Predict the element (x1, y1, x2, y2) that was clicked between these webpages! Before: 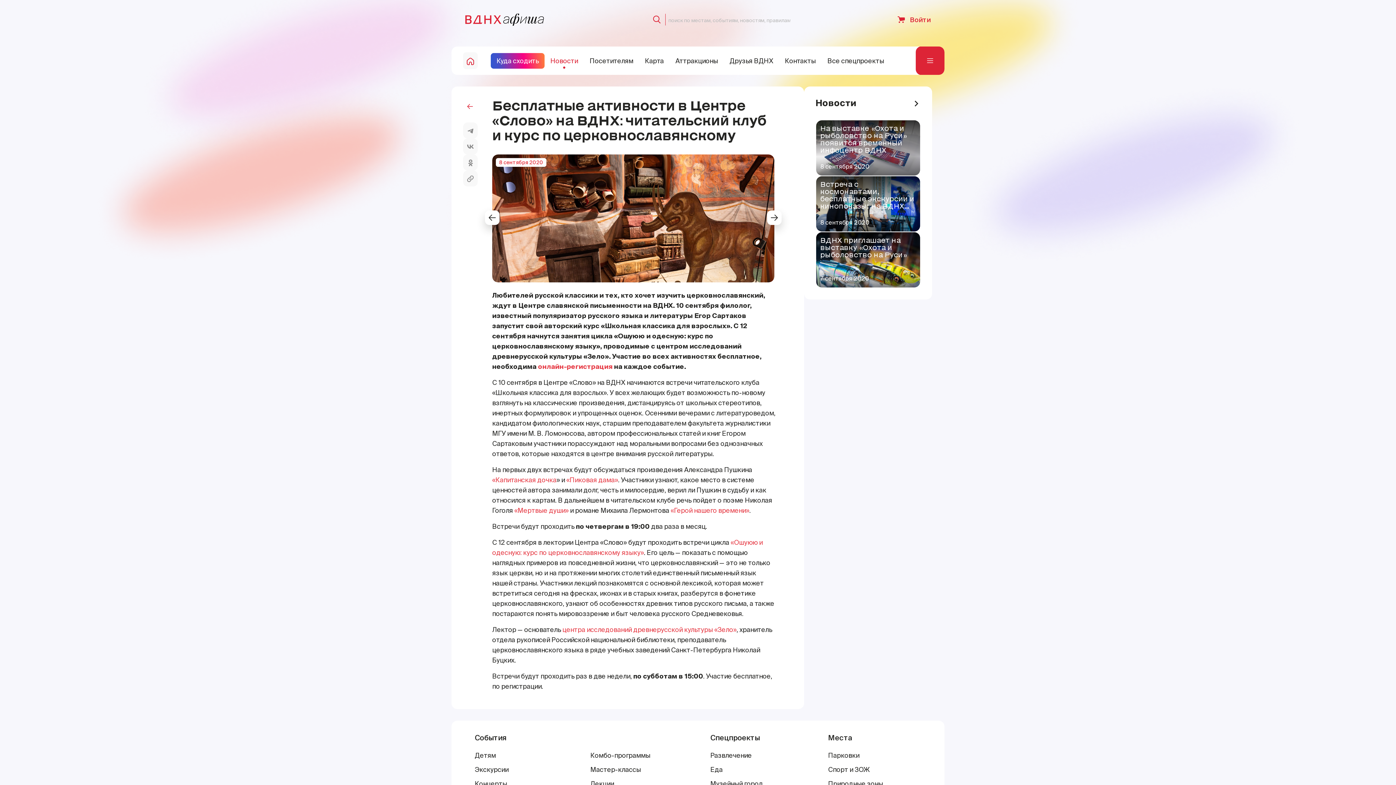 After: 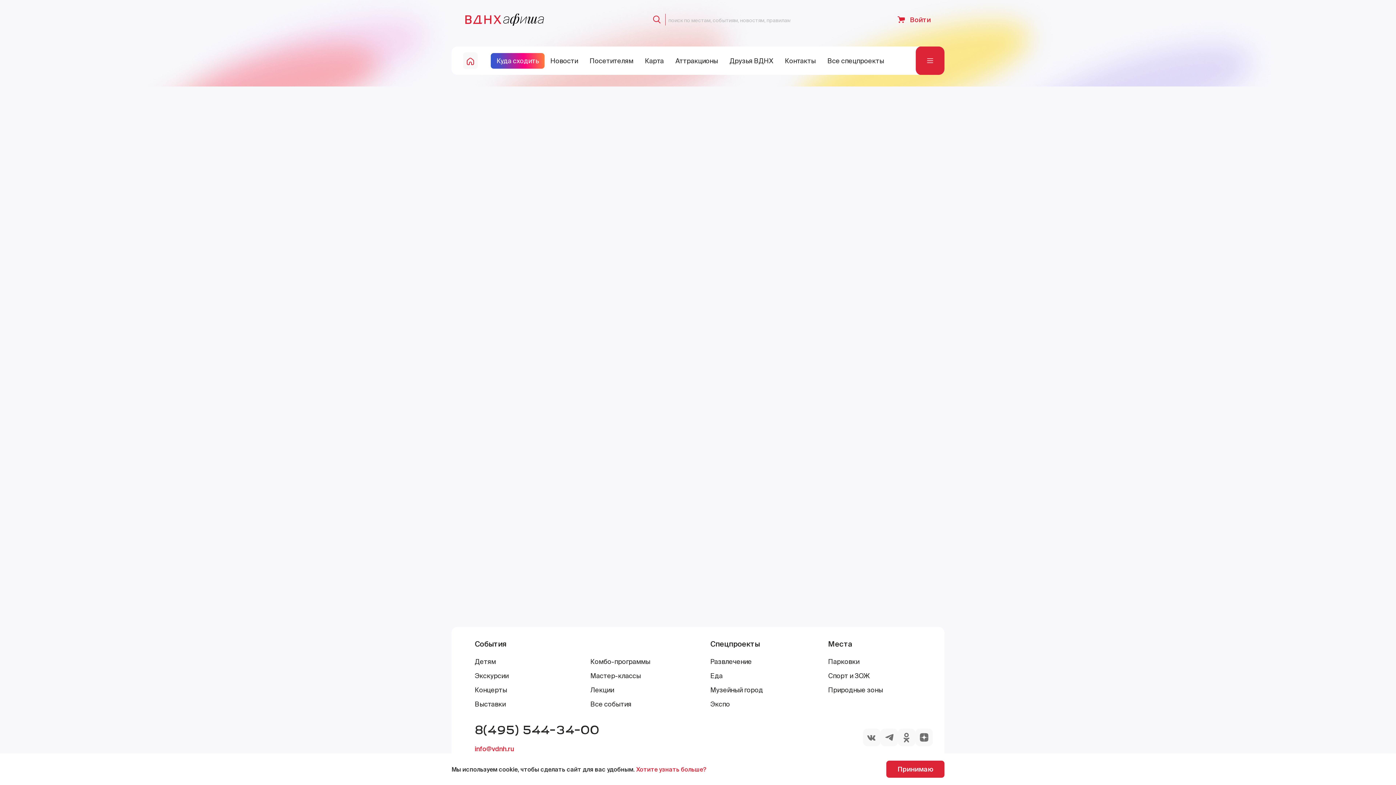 Action: bbox: (710, 750, 752, 760) label: Развлечение